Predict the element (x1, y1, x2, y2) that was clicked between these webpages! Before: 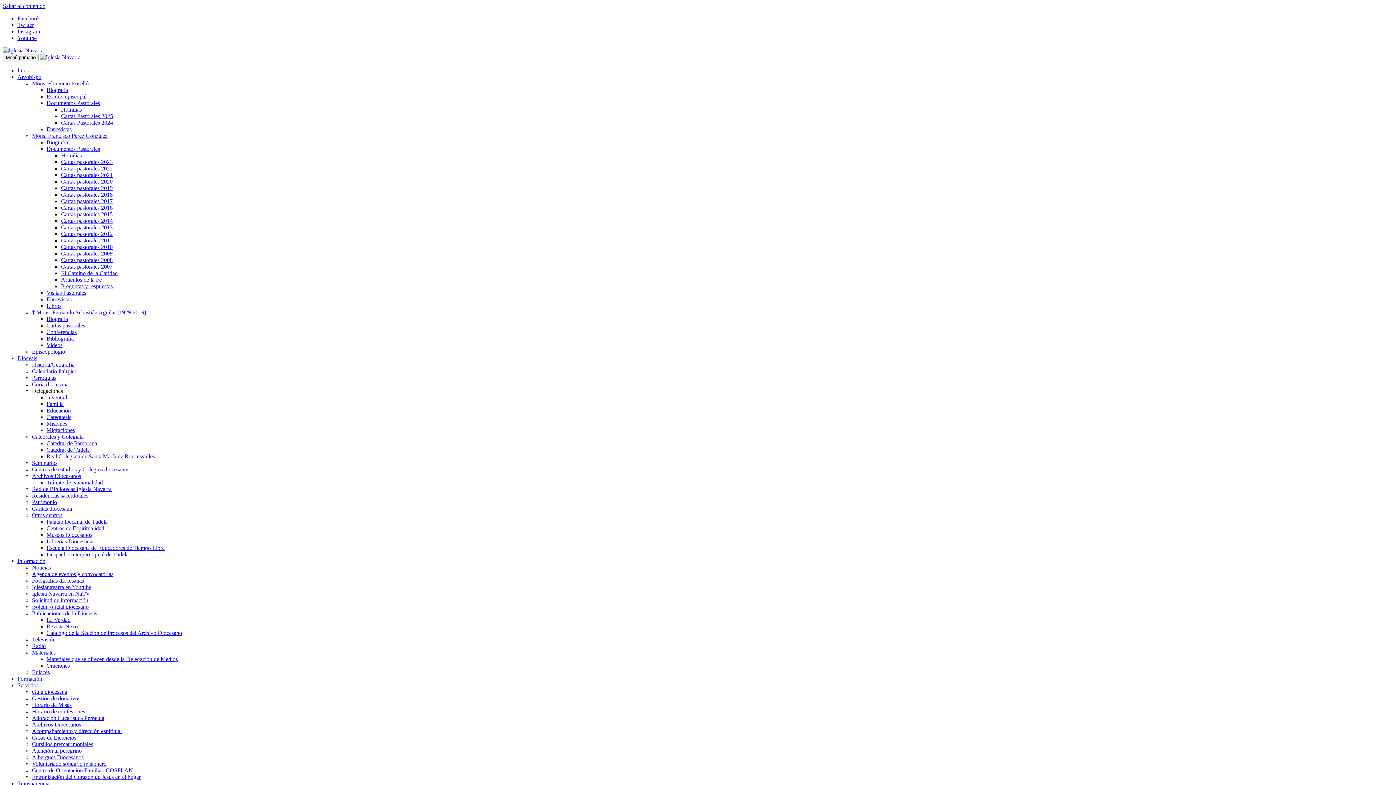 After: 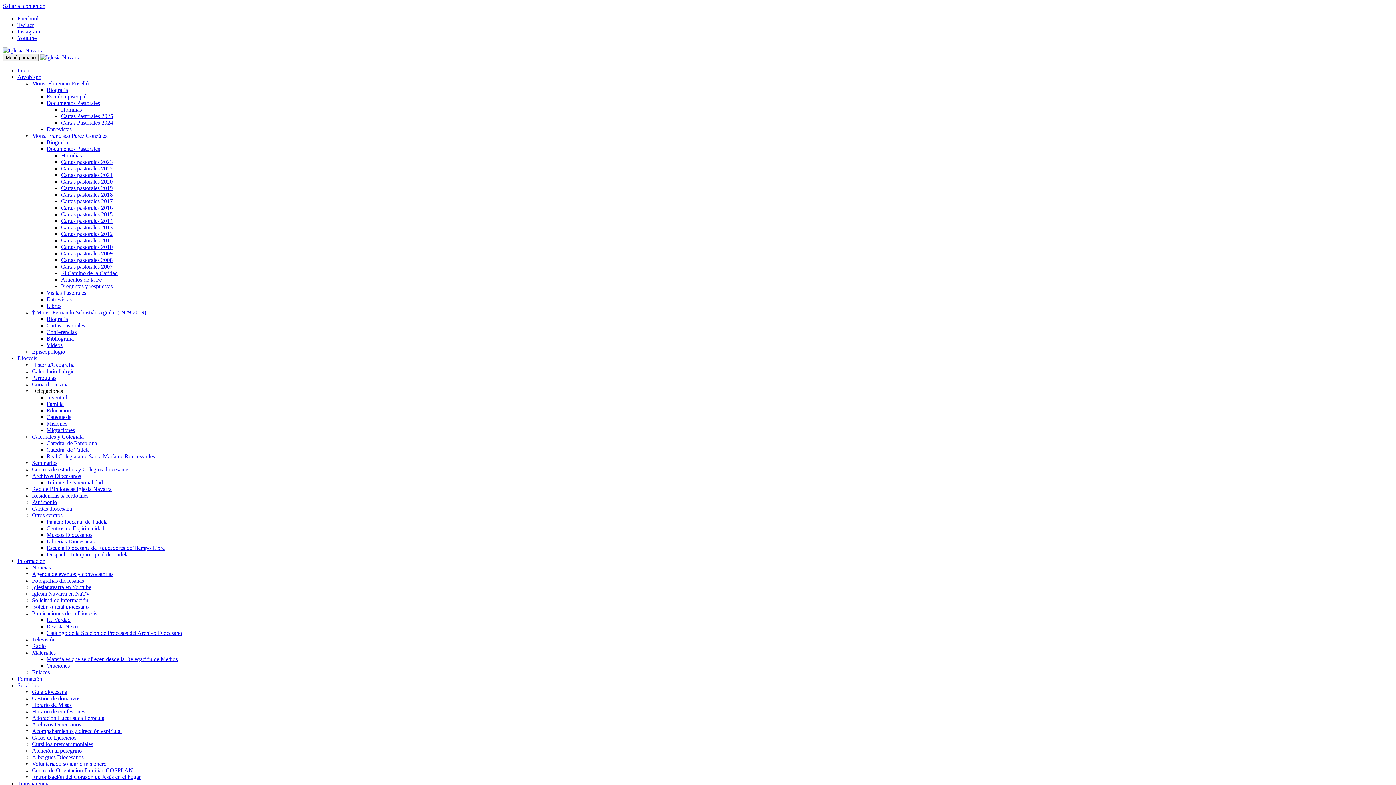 Action: bbox: (61, 106, 81, 112) label: Homilías